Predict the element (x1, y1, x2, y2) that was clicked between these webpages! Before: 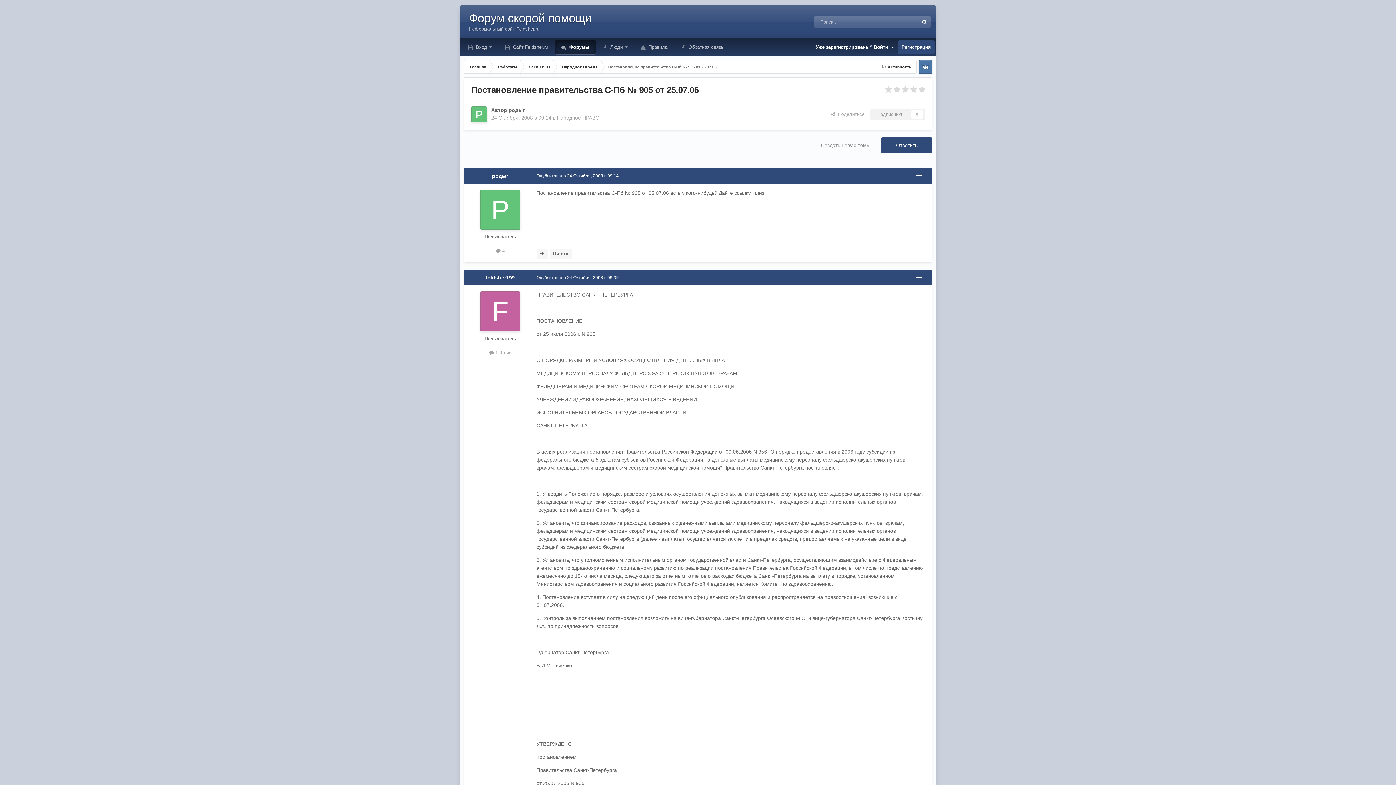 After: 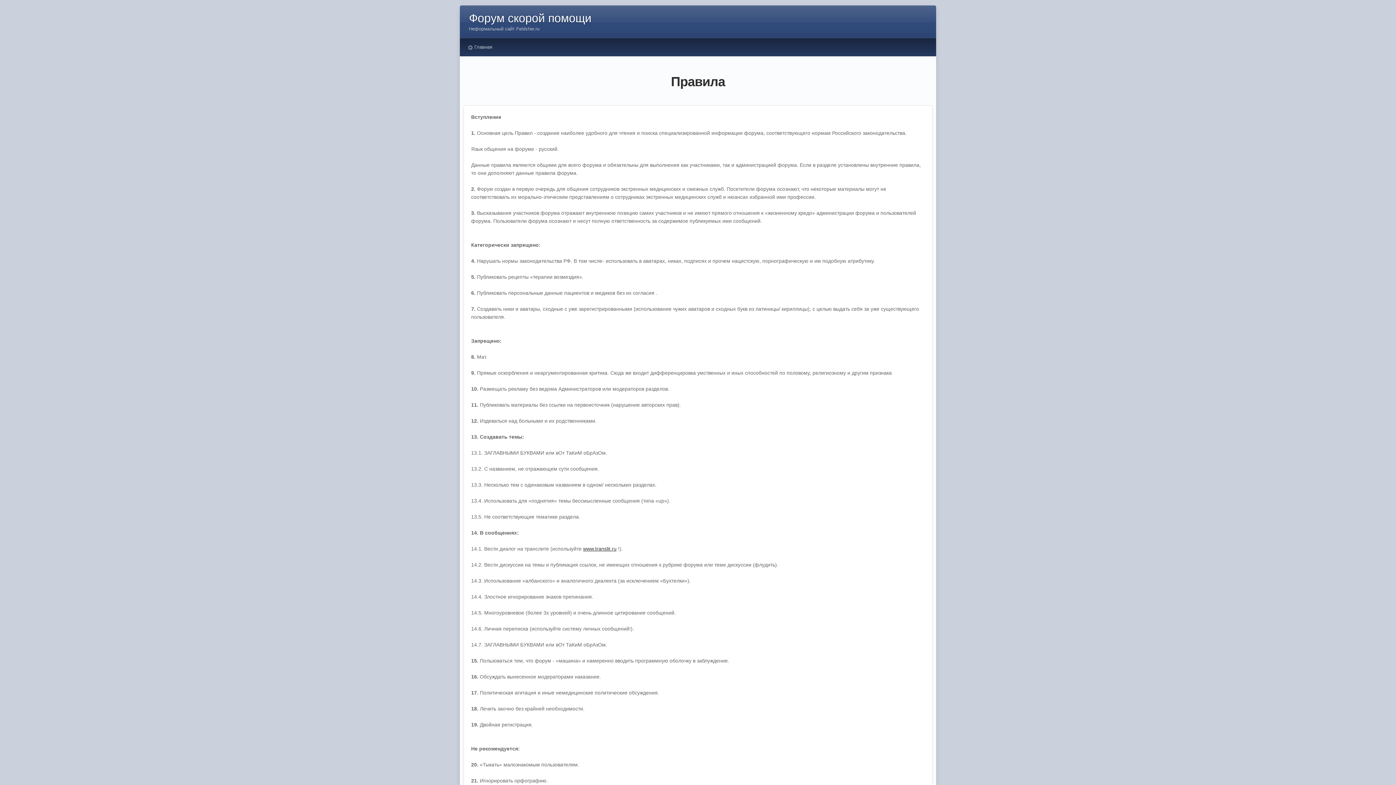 Action: bbox: (634, 40, 674, 54) label:  Правила